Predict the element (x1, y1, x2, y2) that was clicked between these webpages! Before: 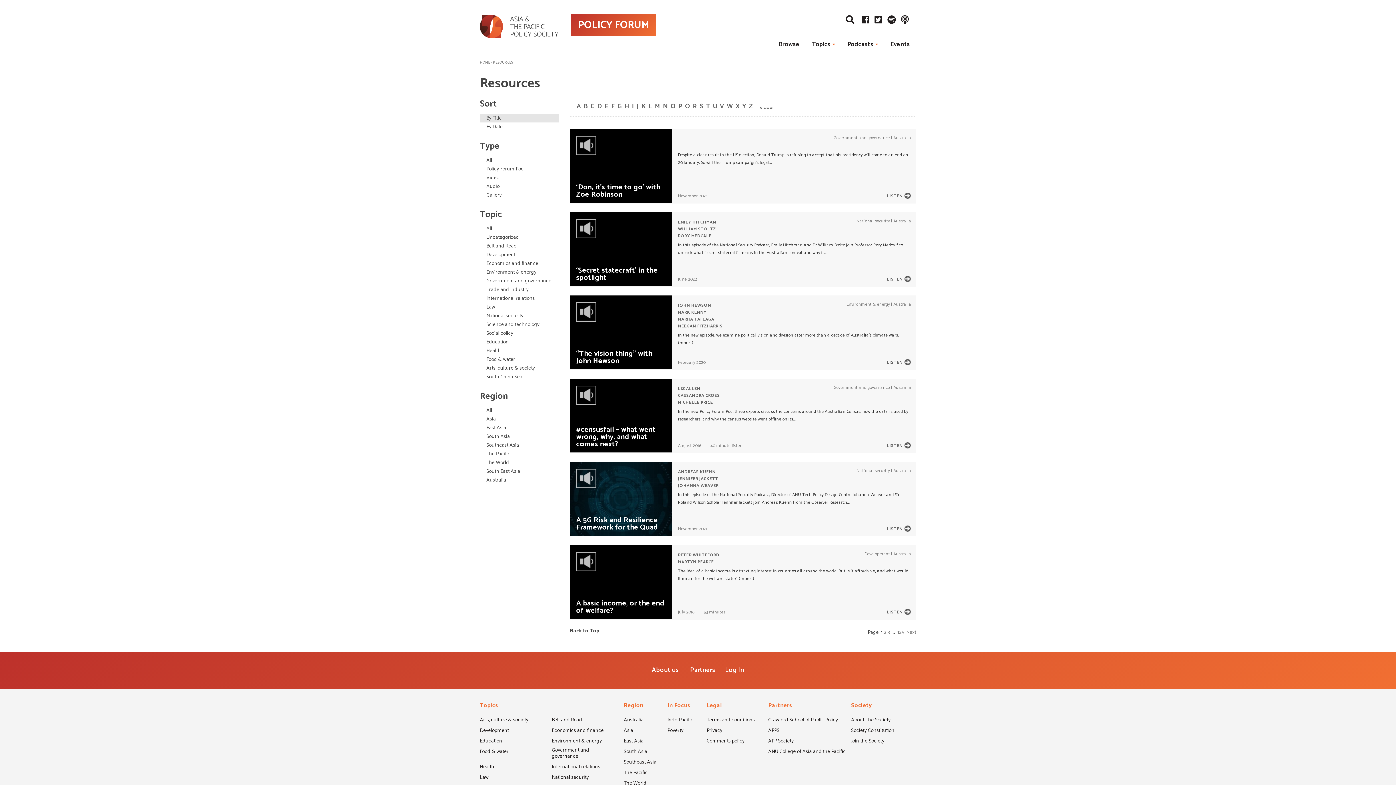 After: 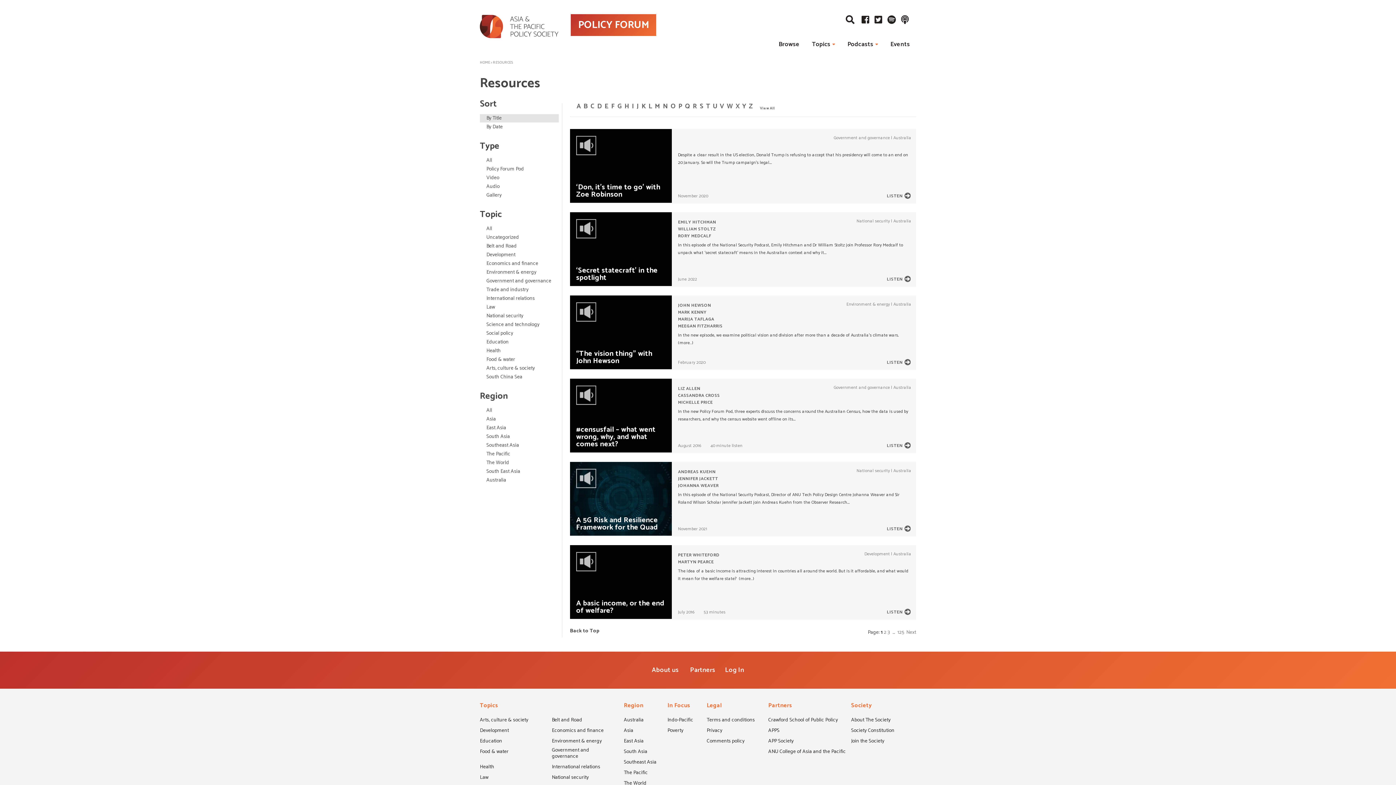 Action: bbox: (480, 294, 558, 302) label: International relations